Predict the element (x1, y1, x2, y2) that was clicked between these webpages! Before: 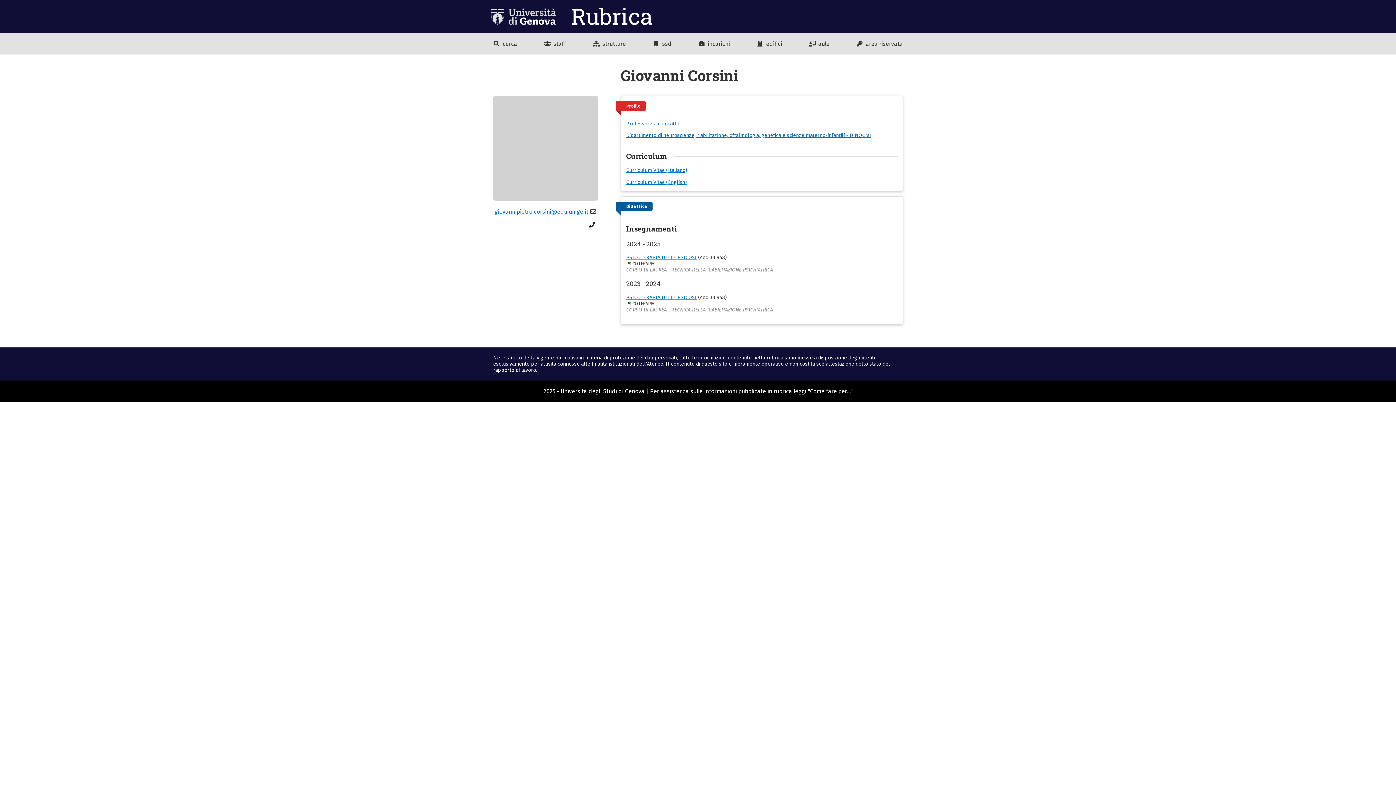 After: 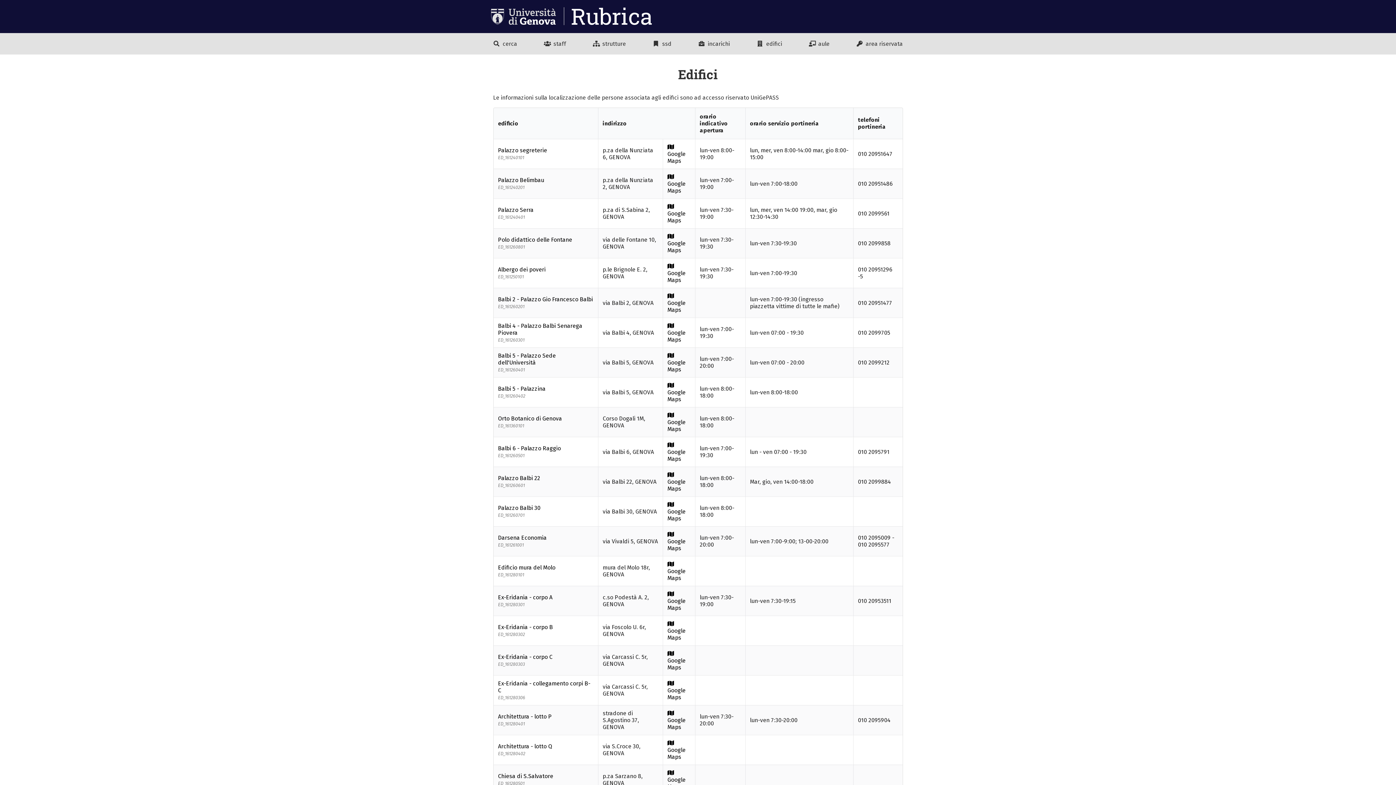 Action: label:  edifici bbox: (756, 40, 782, 47)